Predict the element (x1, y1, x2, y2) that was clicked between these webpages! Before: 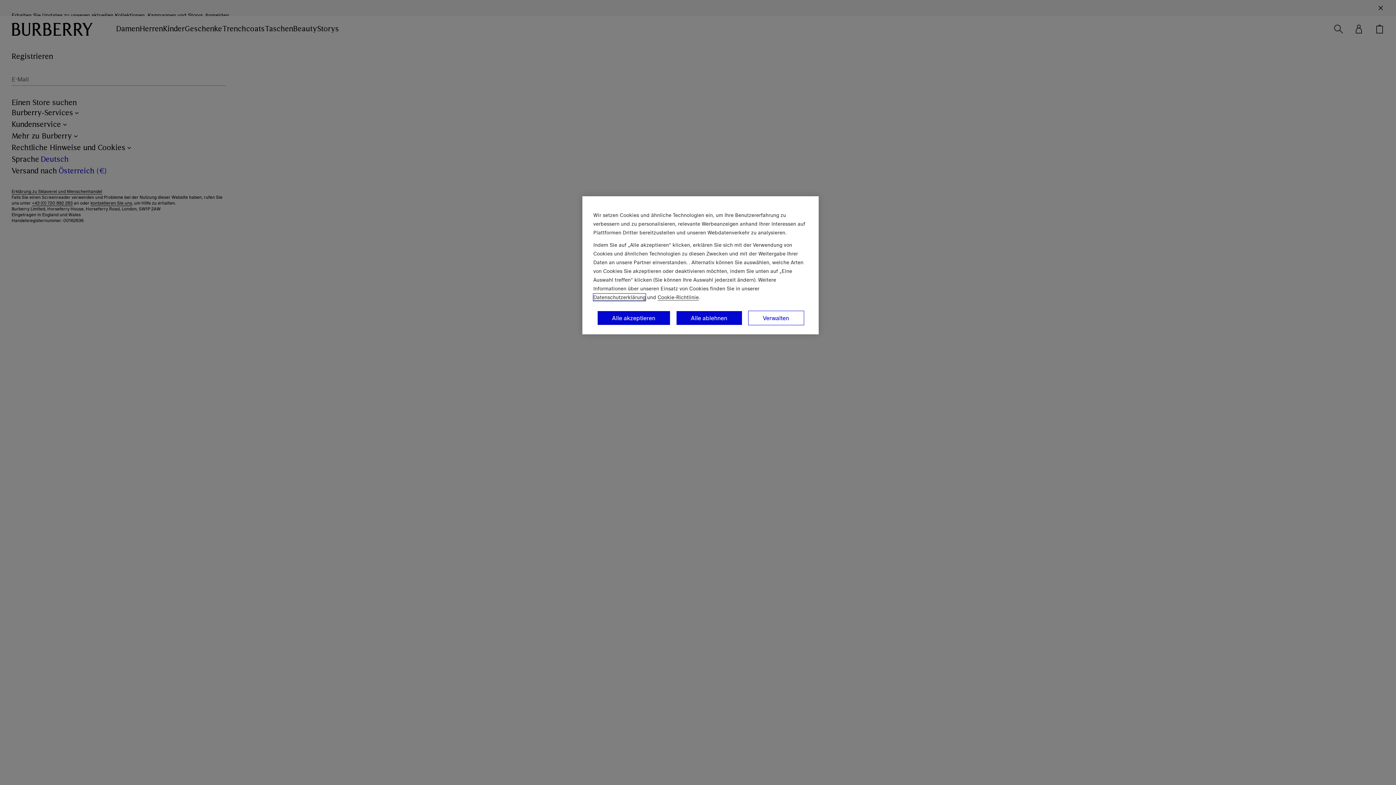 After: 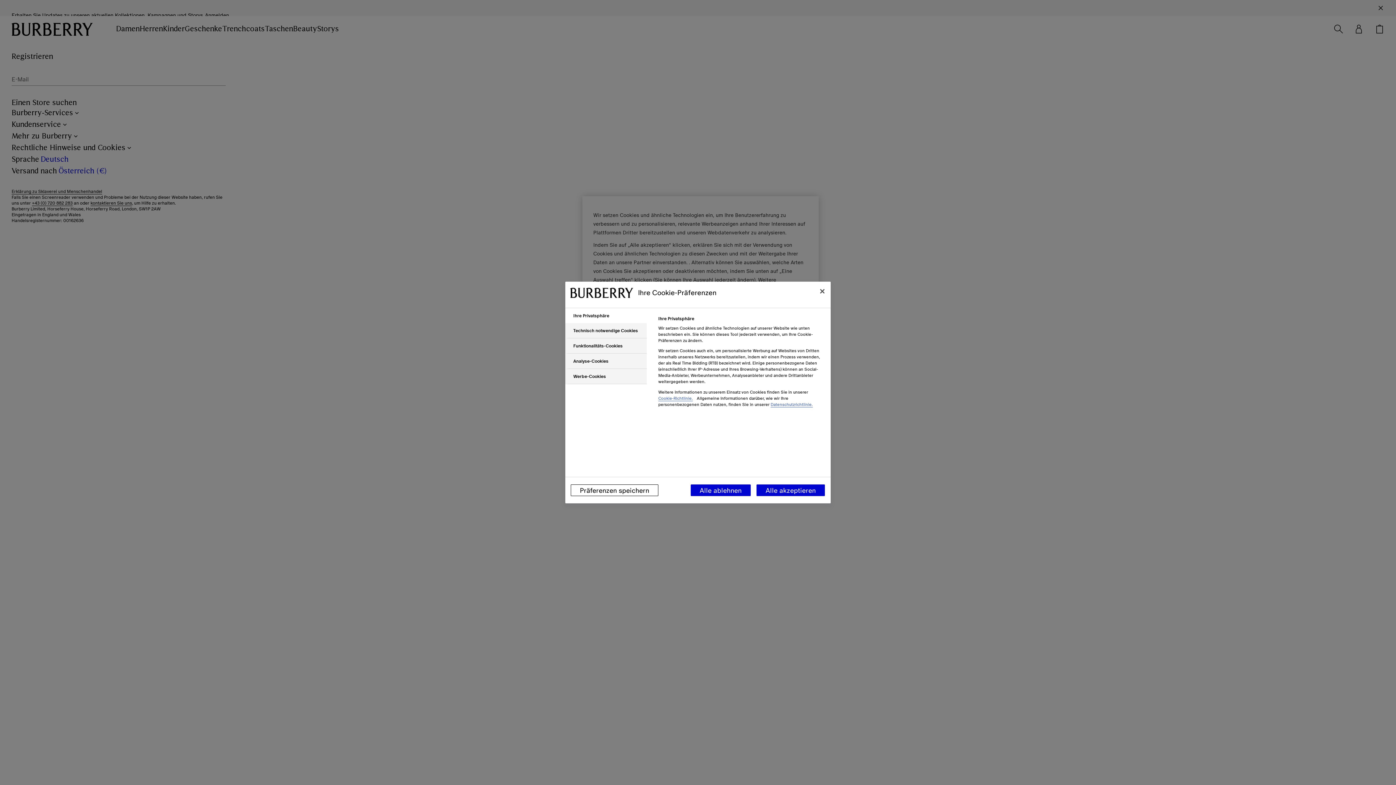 Action: bbox: (748, 310, 804, 325) label: Verwalten